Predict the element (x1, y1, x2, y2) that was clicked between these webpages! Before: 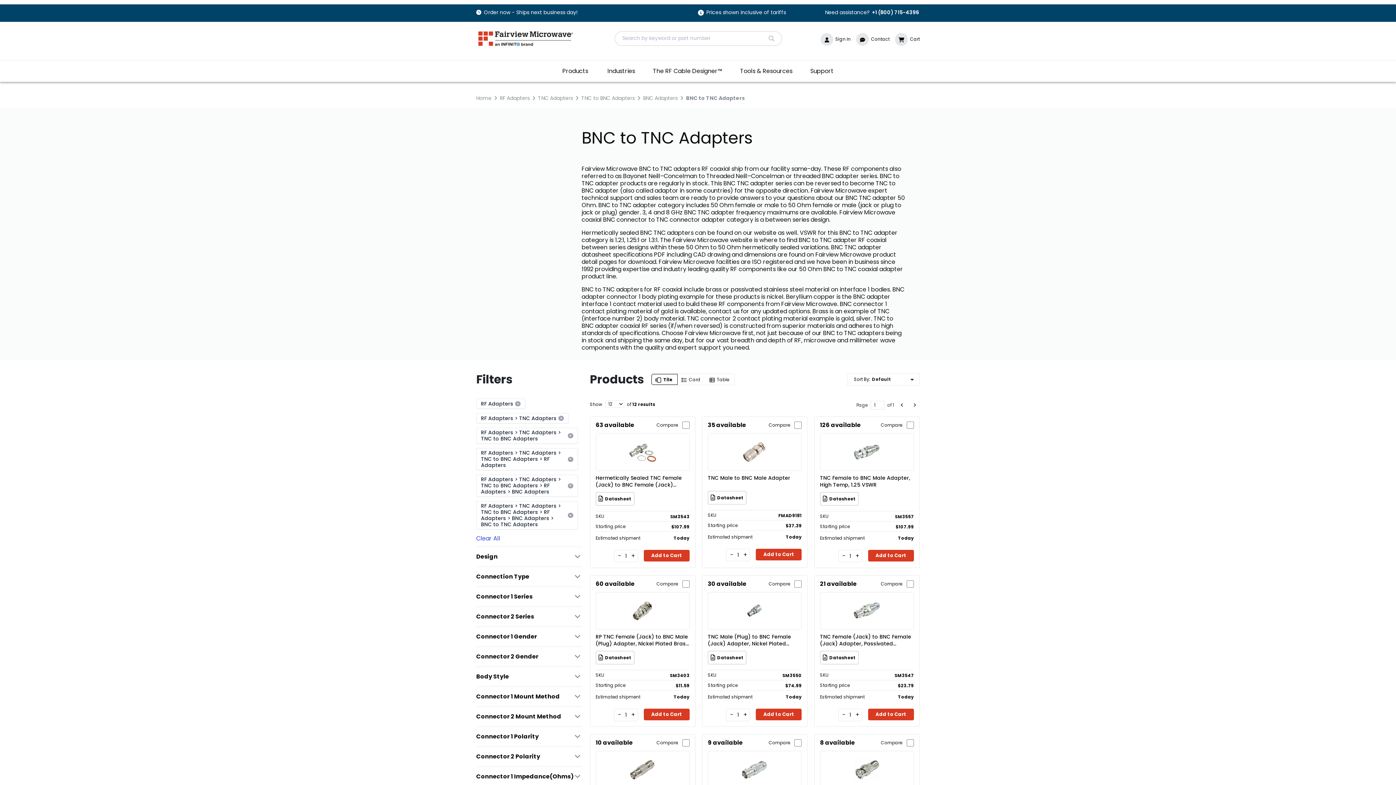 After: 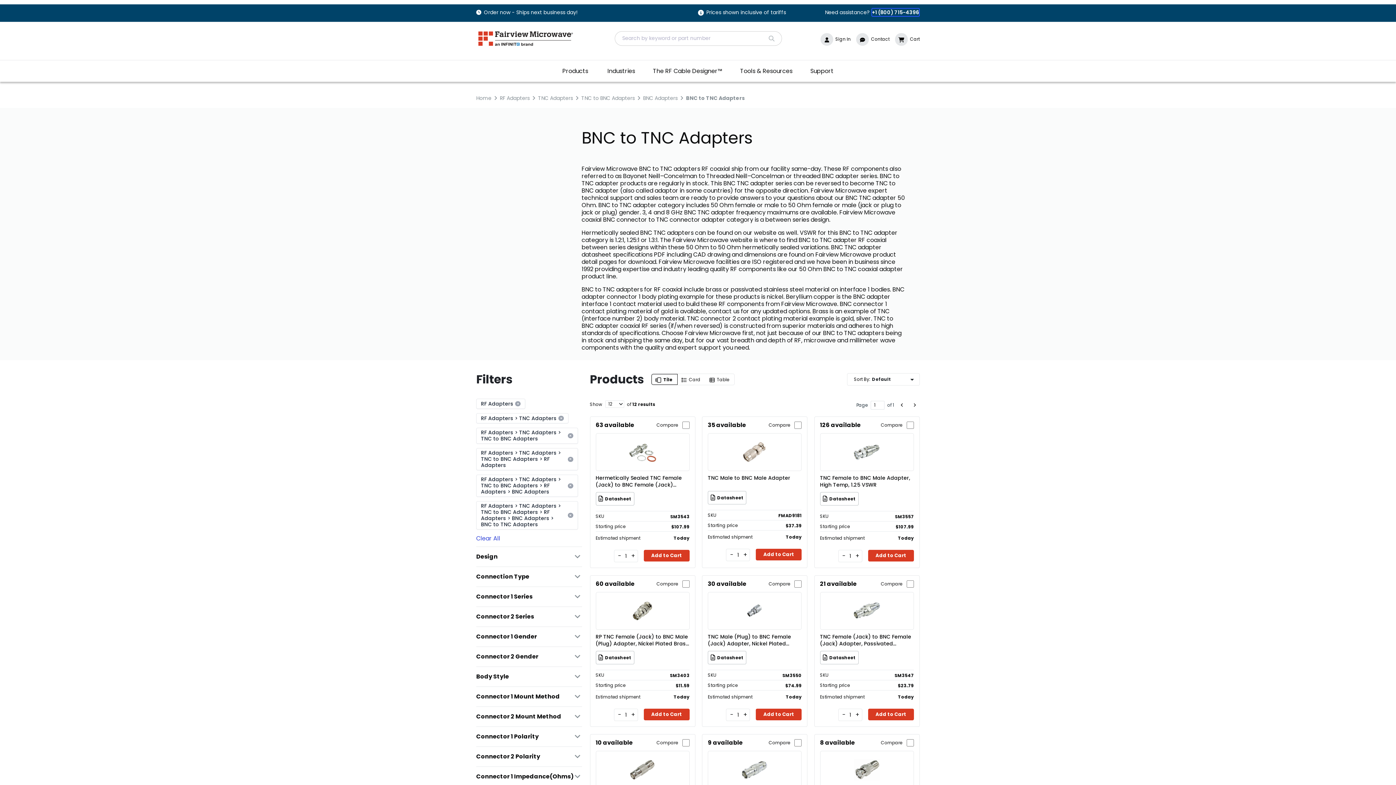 Action: bbox: (871, 8, 920, 16) label: +1 (800) 715-4396